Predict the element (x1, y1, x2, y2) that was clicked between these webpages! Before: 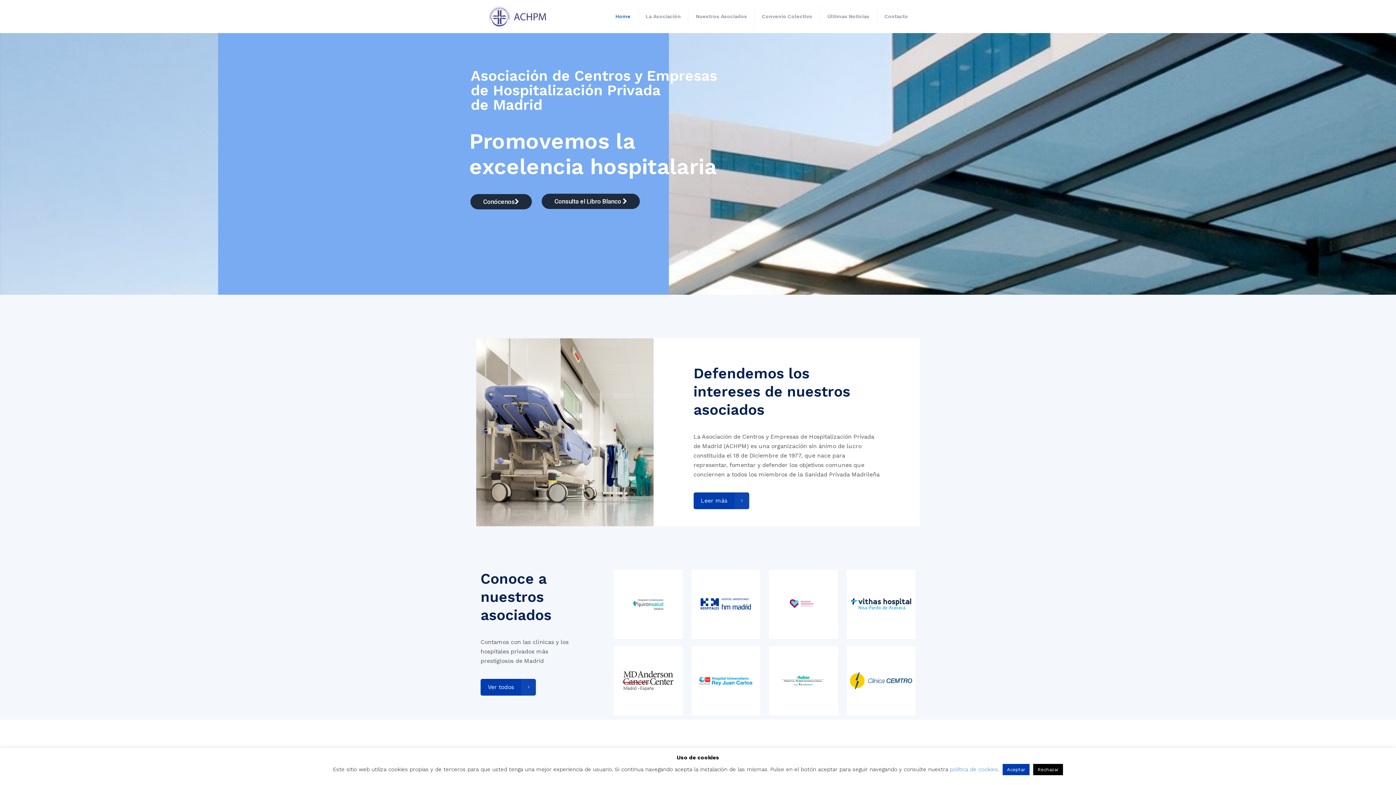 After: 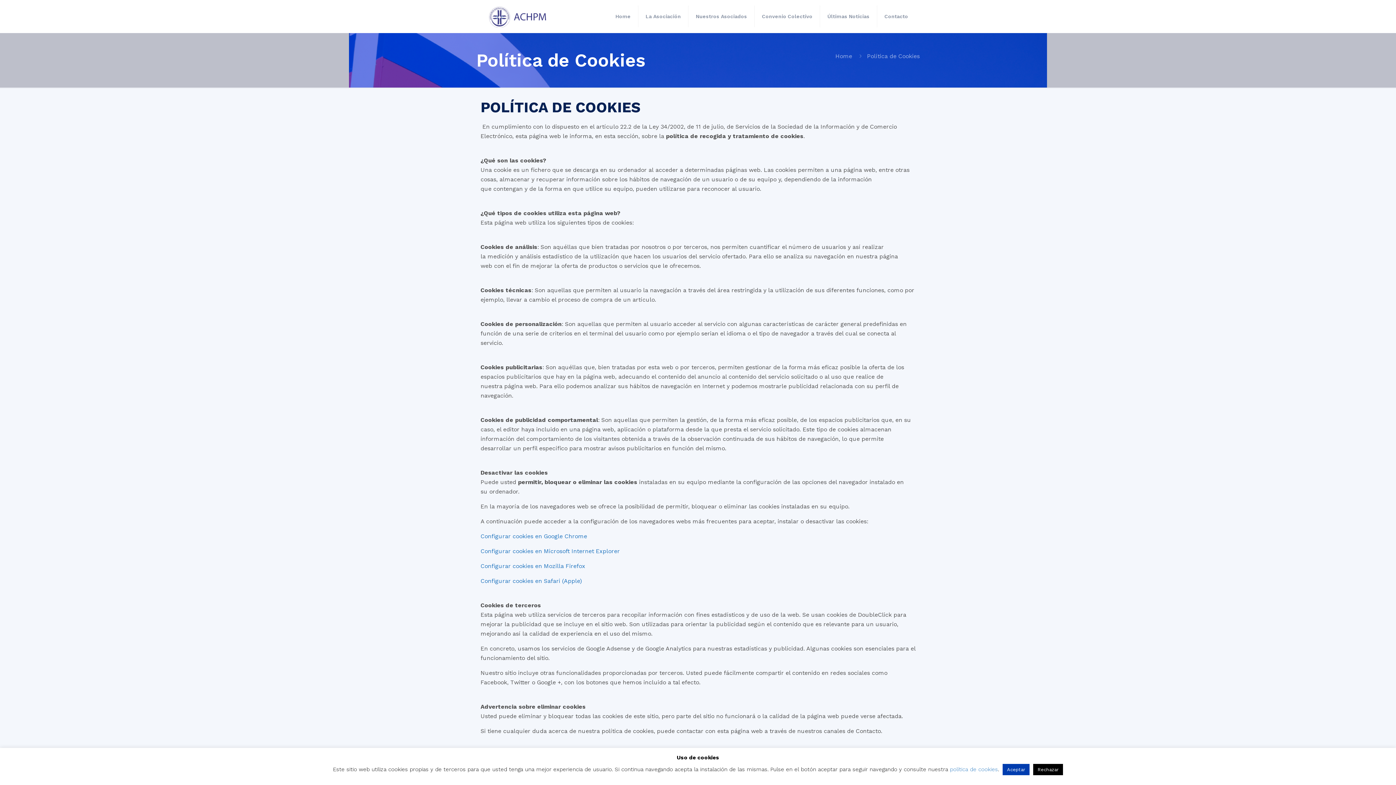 Action: label: política de cookies bbox: (950, 766, 998, 773)